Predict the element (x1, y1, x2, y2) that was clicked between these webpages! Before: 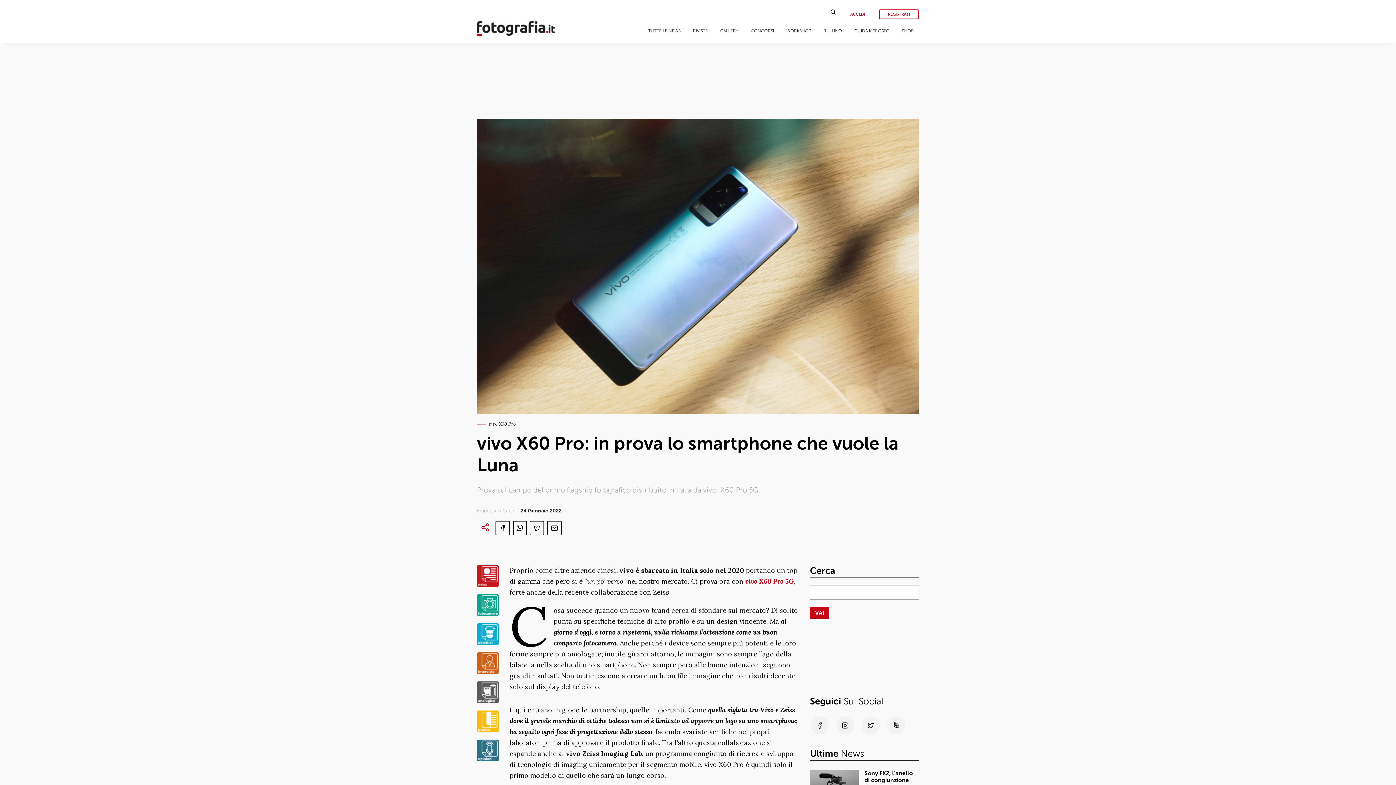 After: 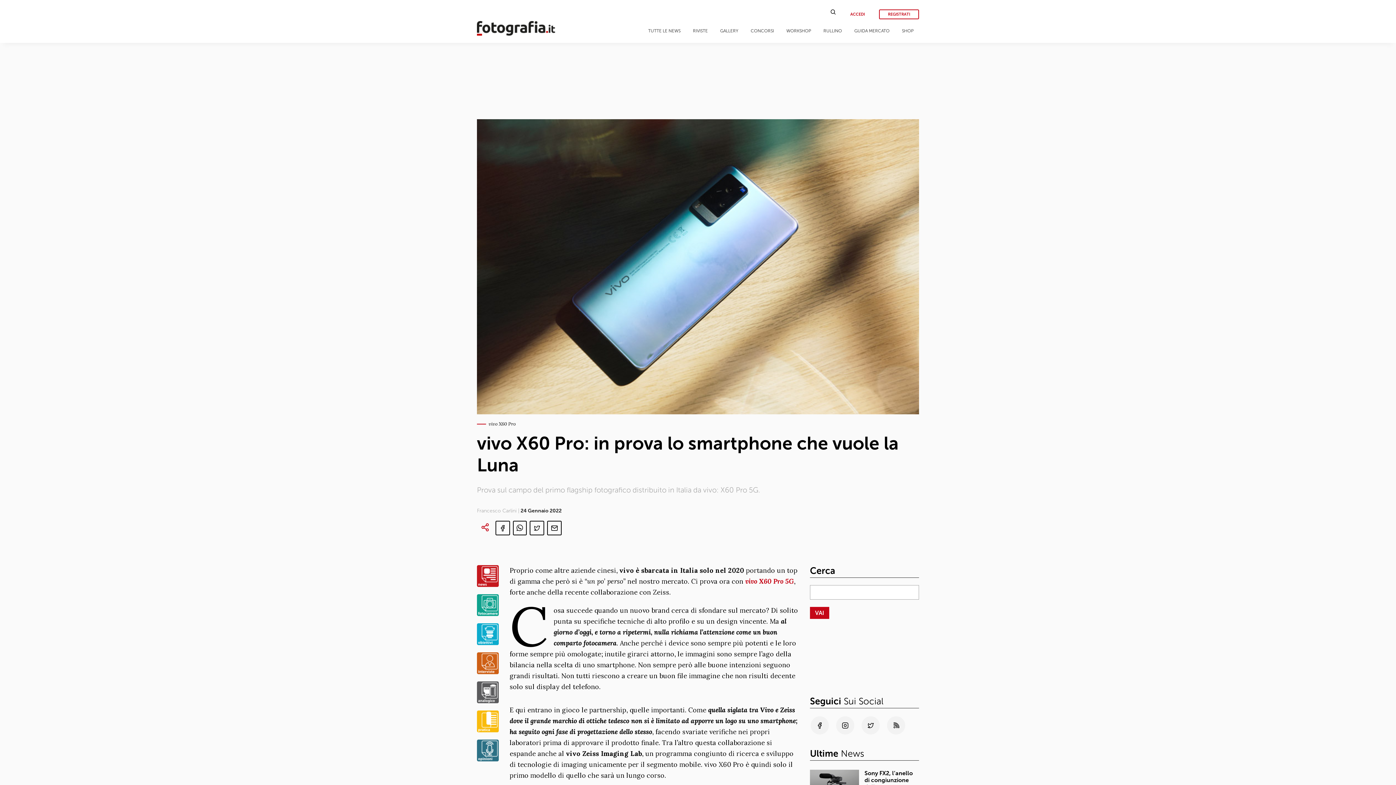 Action: bbox: (0, 42, 1396, 104)